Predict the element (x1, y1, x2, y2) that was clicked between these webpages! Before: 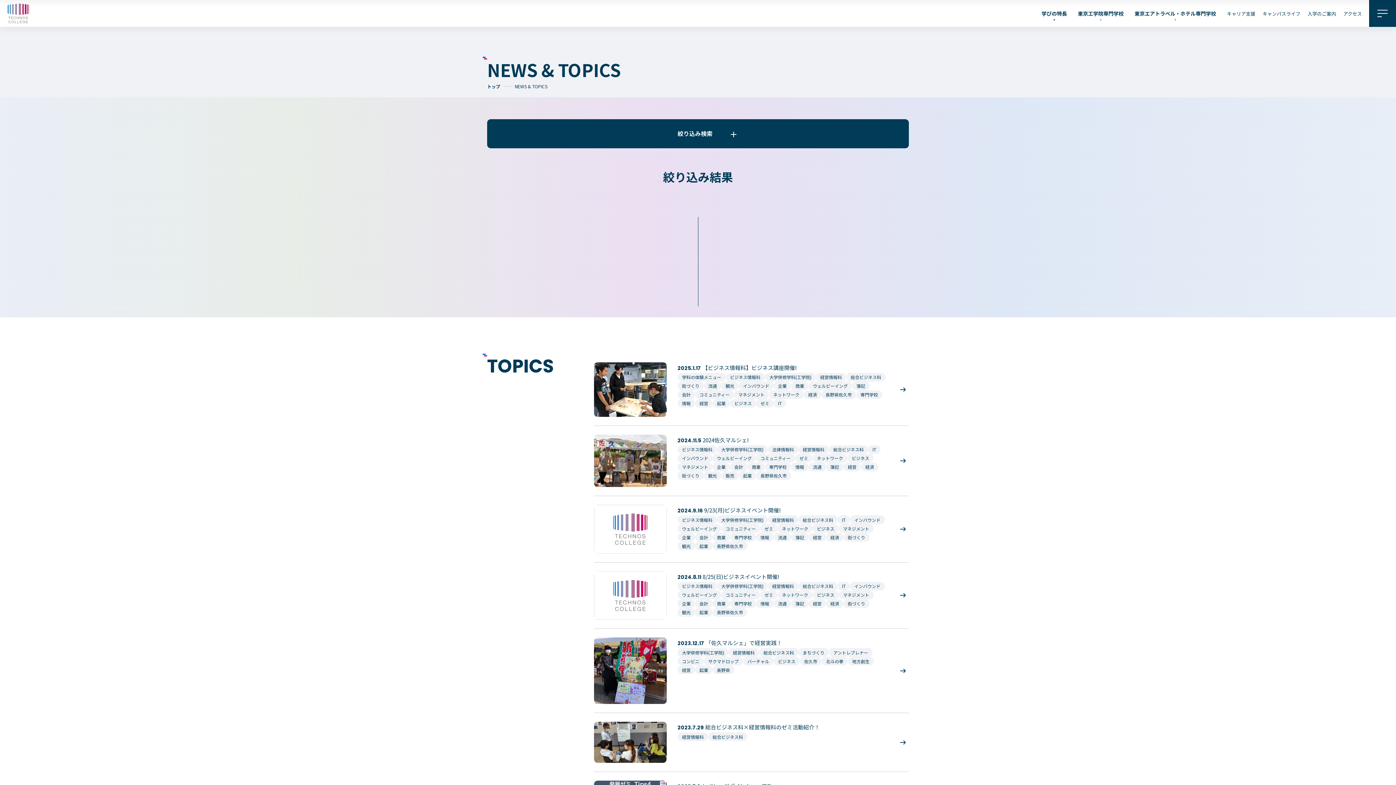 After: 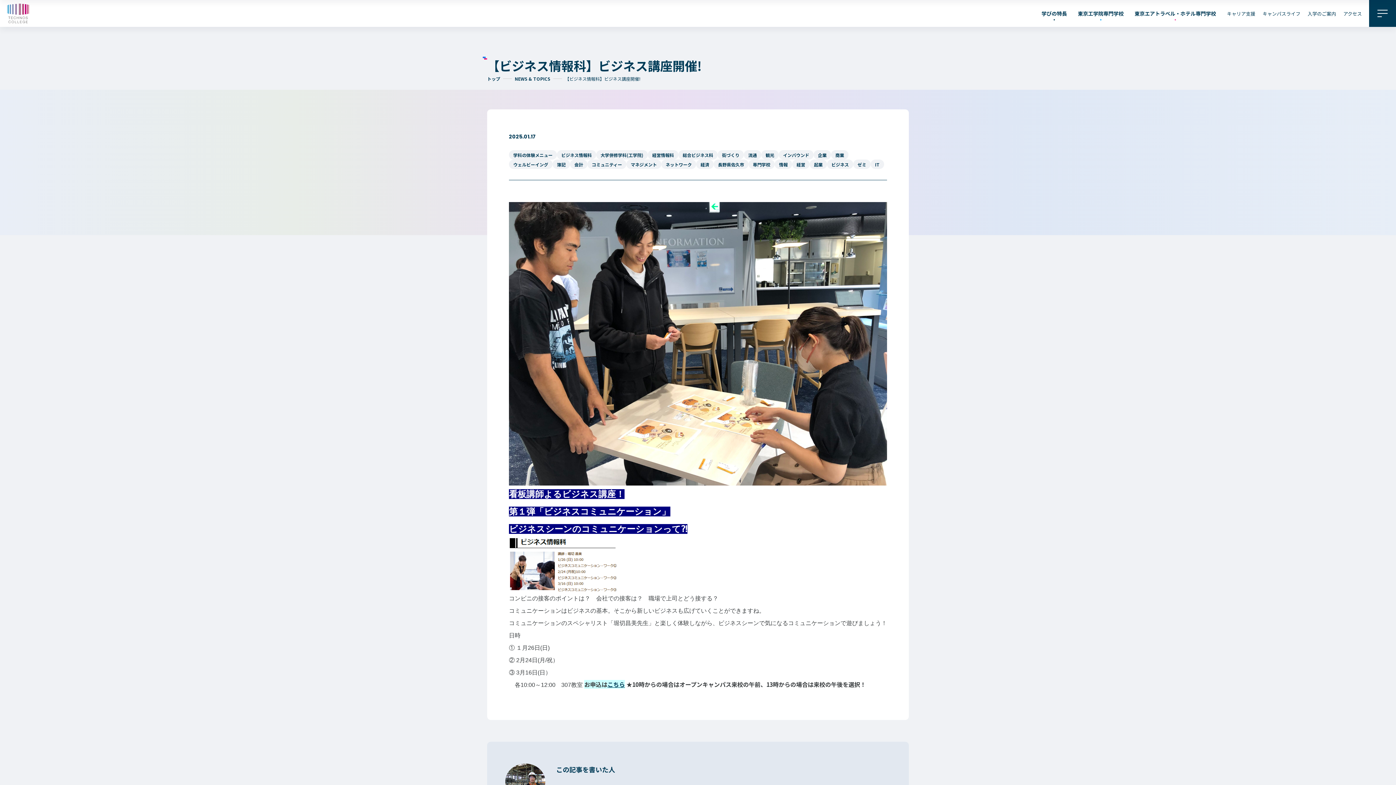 Action: bbox: (594, 353, 909, 426) label: 2025.1.17 【ビジネス情報科】ビジネス講座開催!
学科の体験メニュー
ビジネス情報科
大学併修学科(工学院)
経営情報科
総合ビジネス科
街づくり
流通
観光
インバウンド
企業
商業
ウェルビーイング
簿記
会計
コミュニティー
マネジメント
ネットワーク
経済
長野県佐久市
専門学校
情報
経営
起業
ビジネス
ゼミ
IT